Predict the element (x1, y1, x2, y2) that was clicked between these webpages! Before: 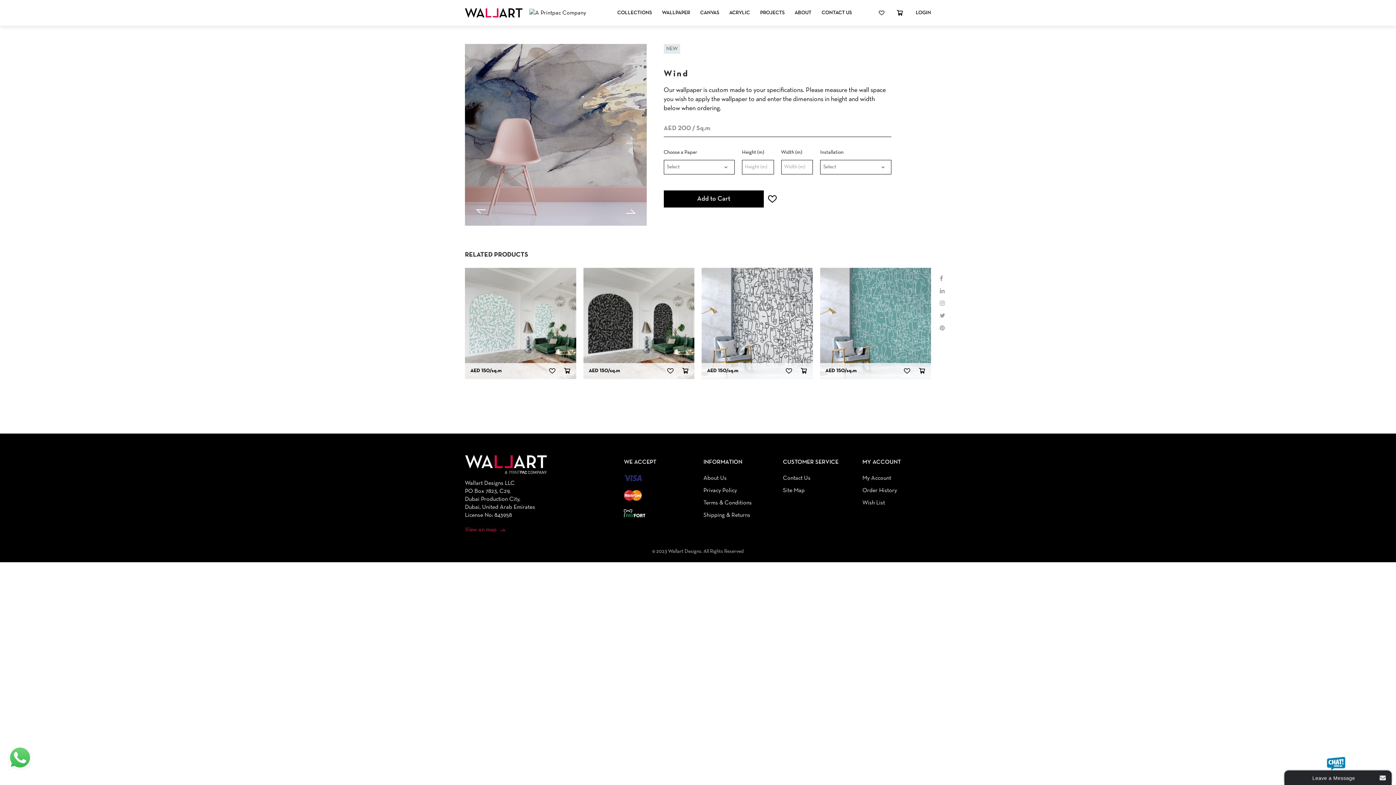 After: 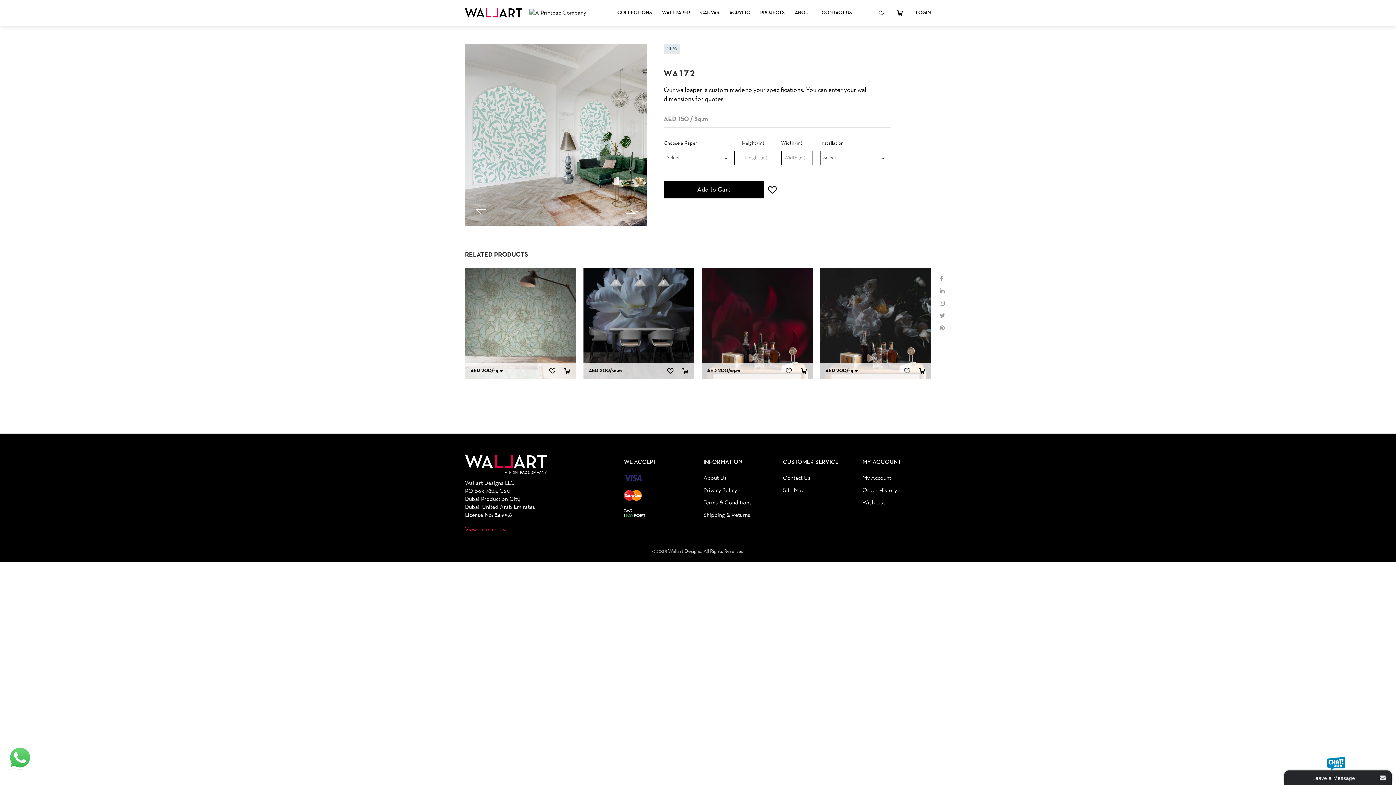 Action: bbox: (465, 268, 576, 379)